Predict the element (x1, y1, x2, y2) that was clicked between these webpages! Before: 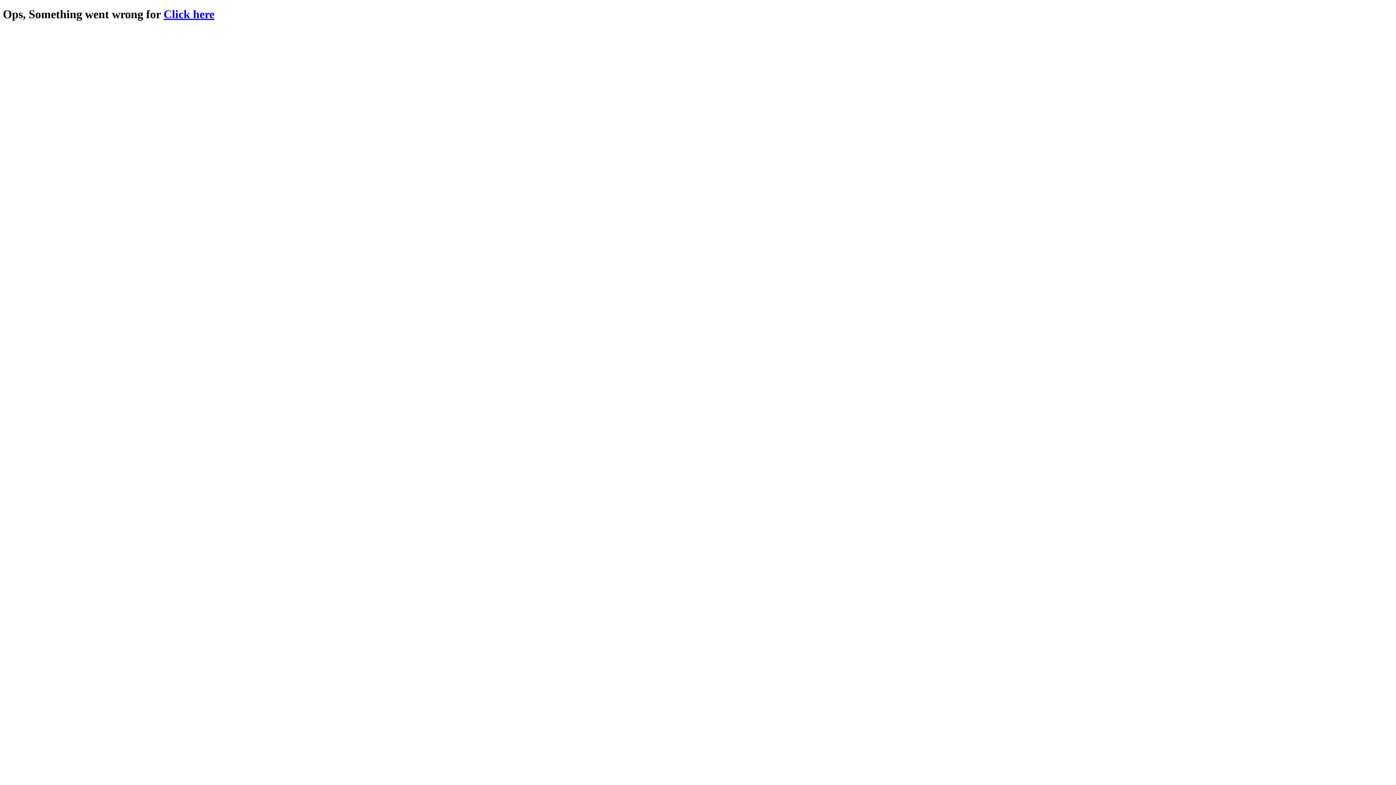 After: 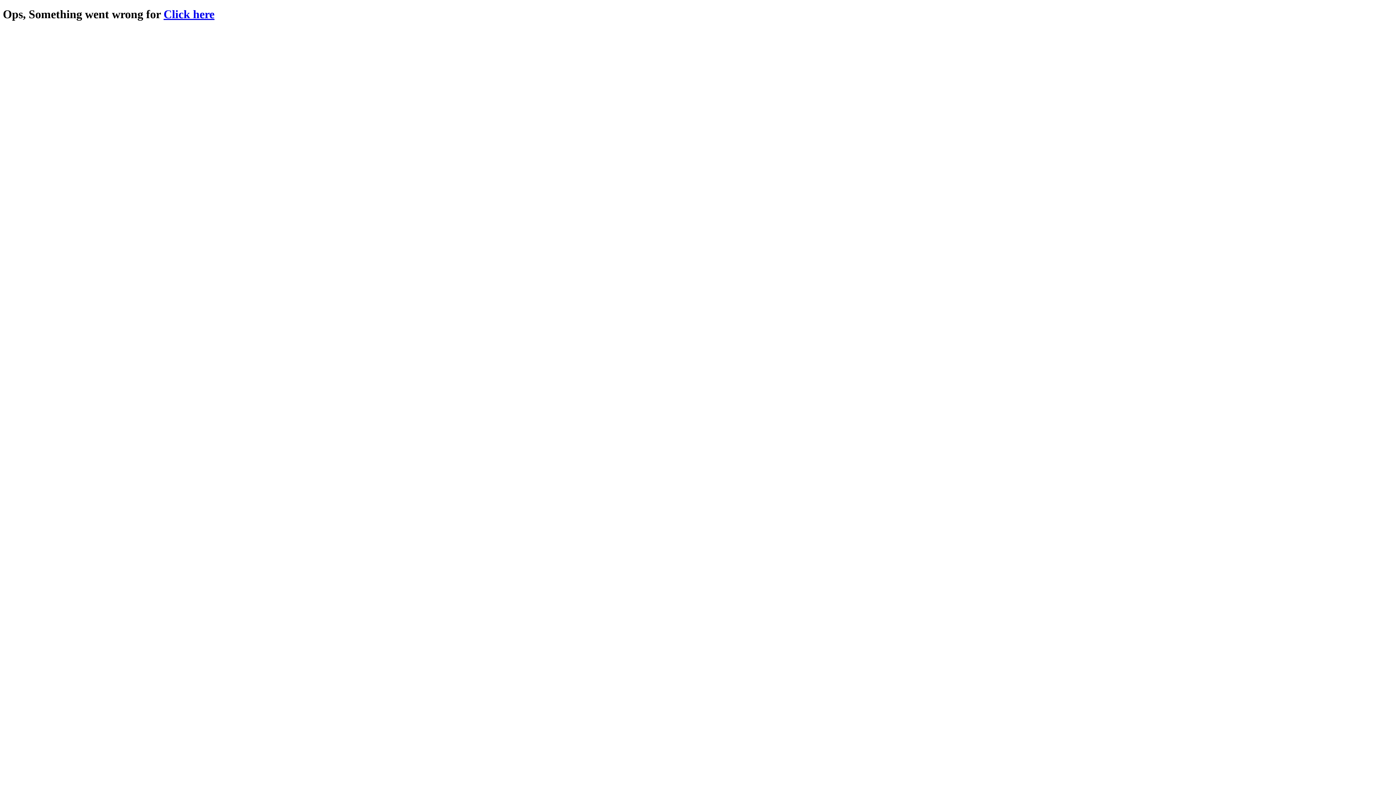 Action: label: Click here bbox: (163, 7, 214, 20)